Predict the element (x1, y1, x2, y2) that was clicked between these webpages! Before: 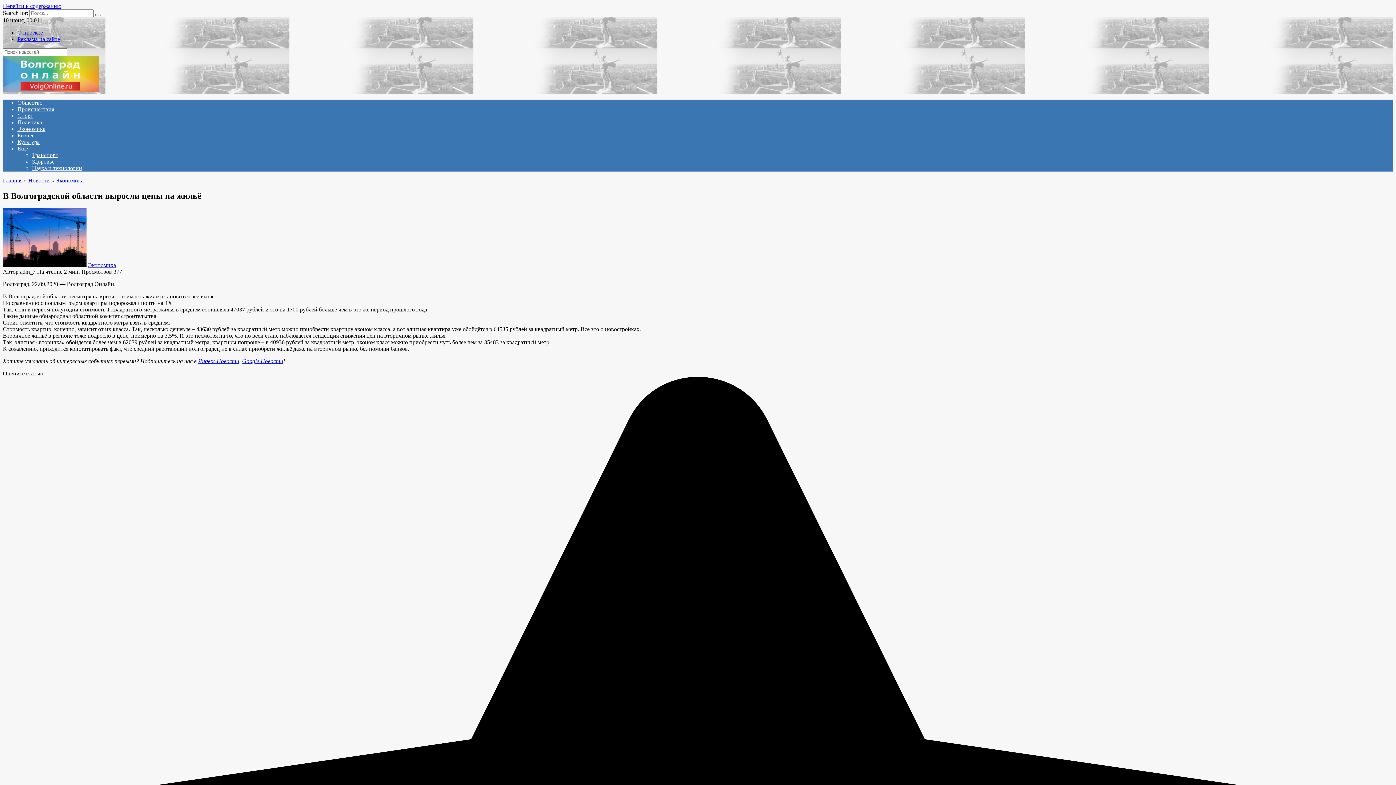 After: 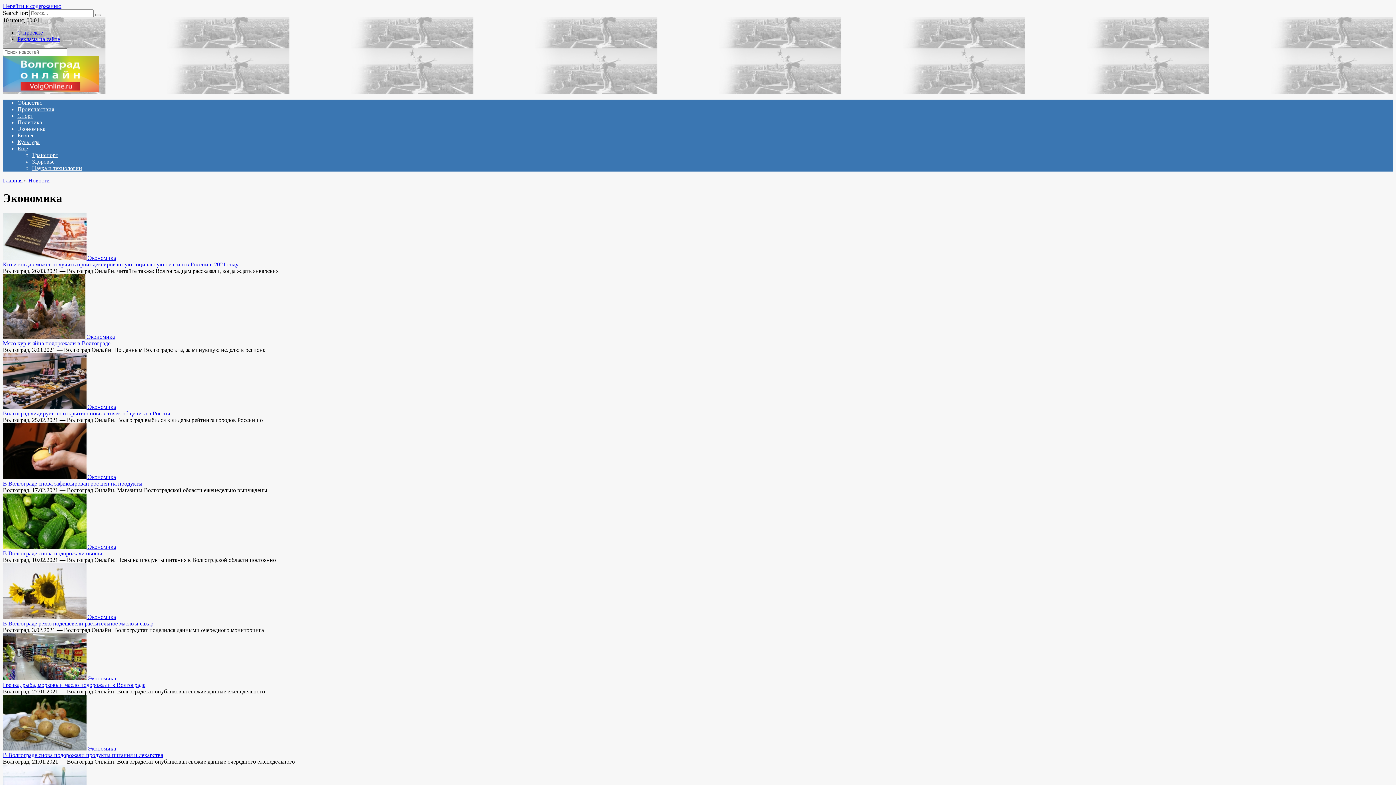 Action: bbox: (55, 177, 83, 183) label: Экономика